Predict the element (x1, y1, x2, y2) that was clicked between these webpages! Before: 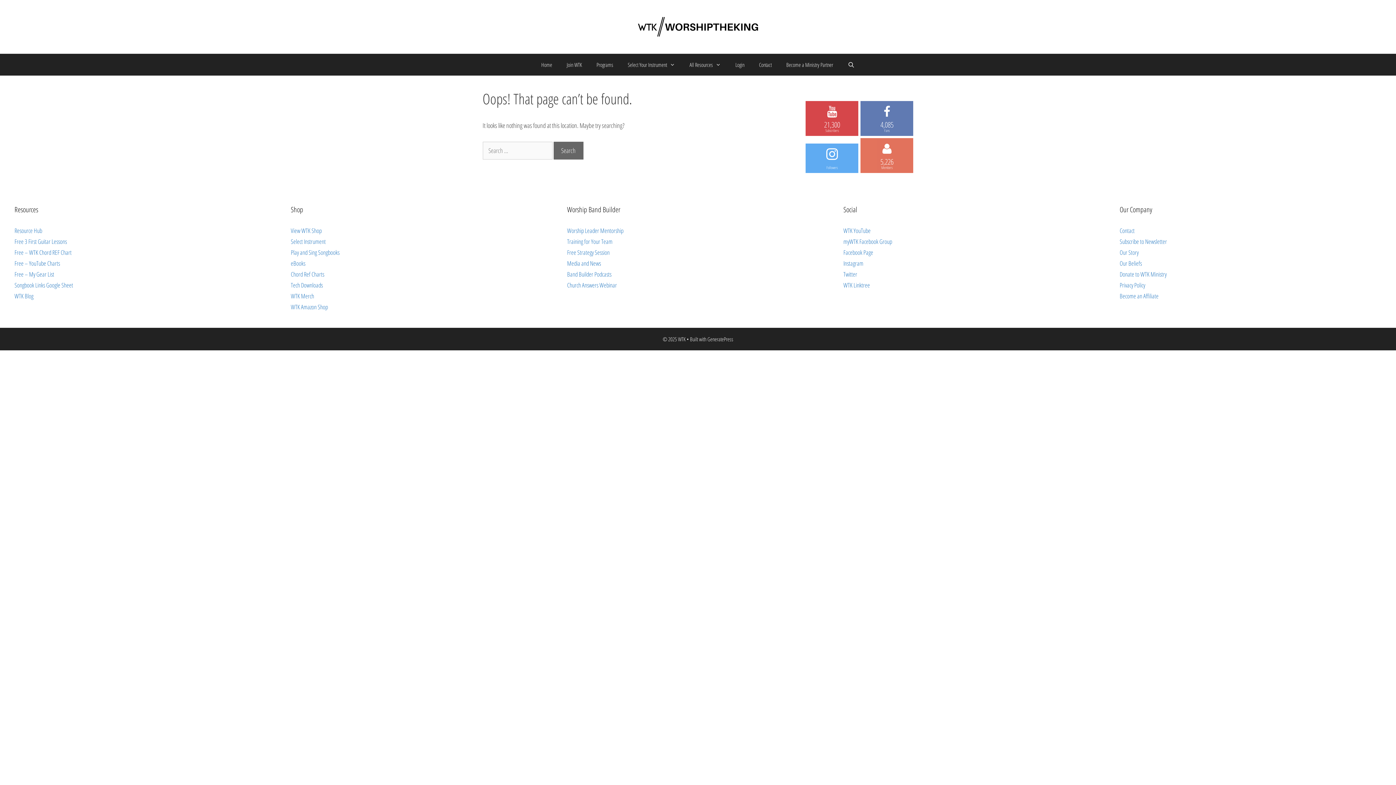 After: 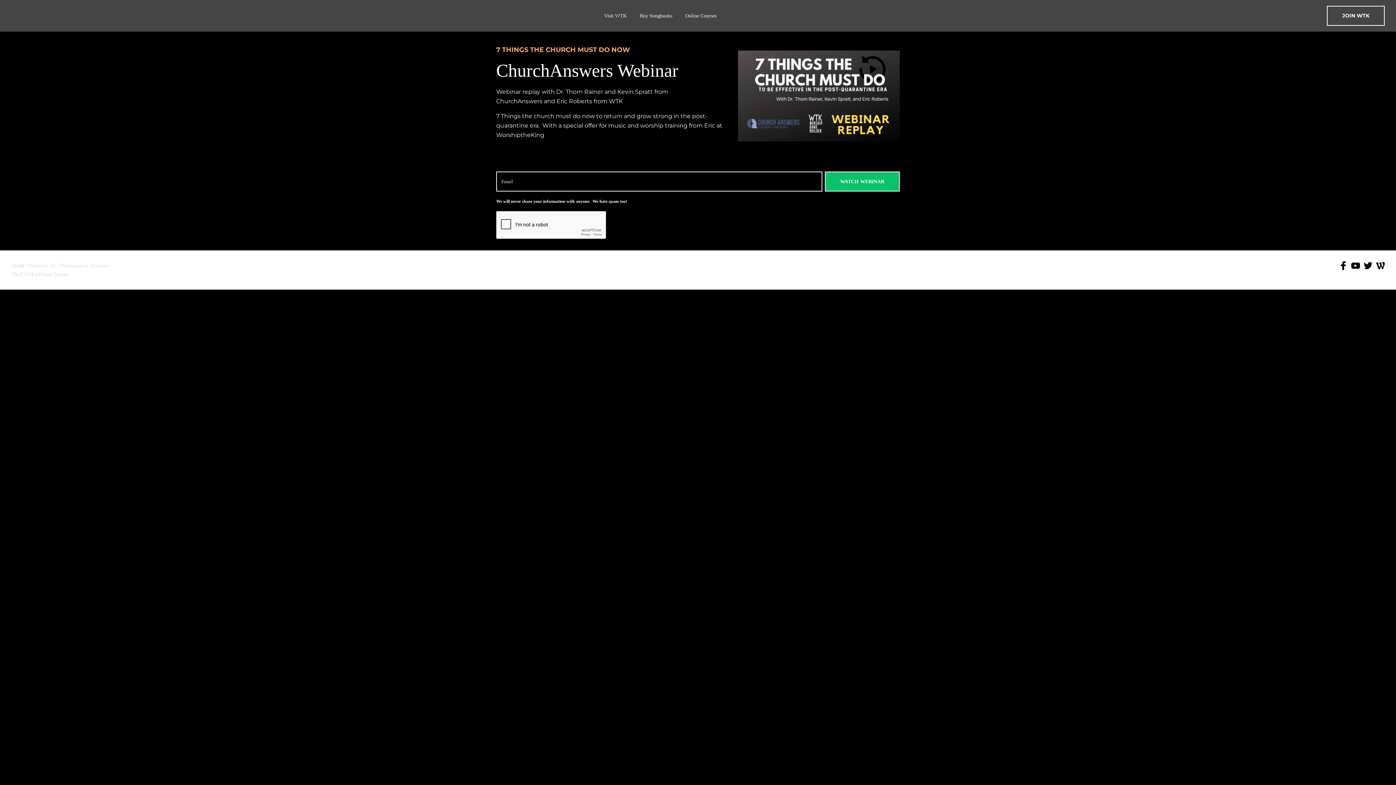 Action: bbox: (567, 281, 617, 289) label: Church Answers Webinar